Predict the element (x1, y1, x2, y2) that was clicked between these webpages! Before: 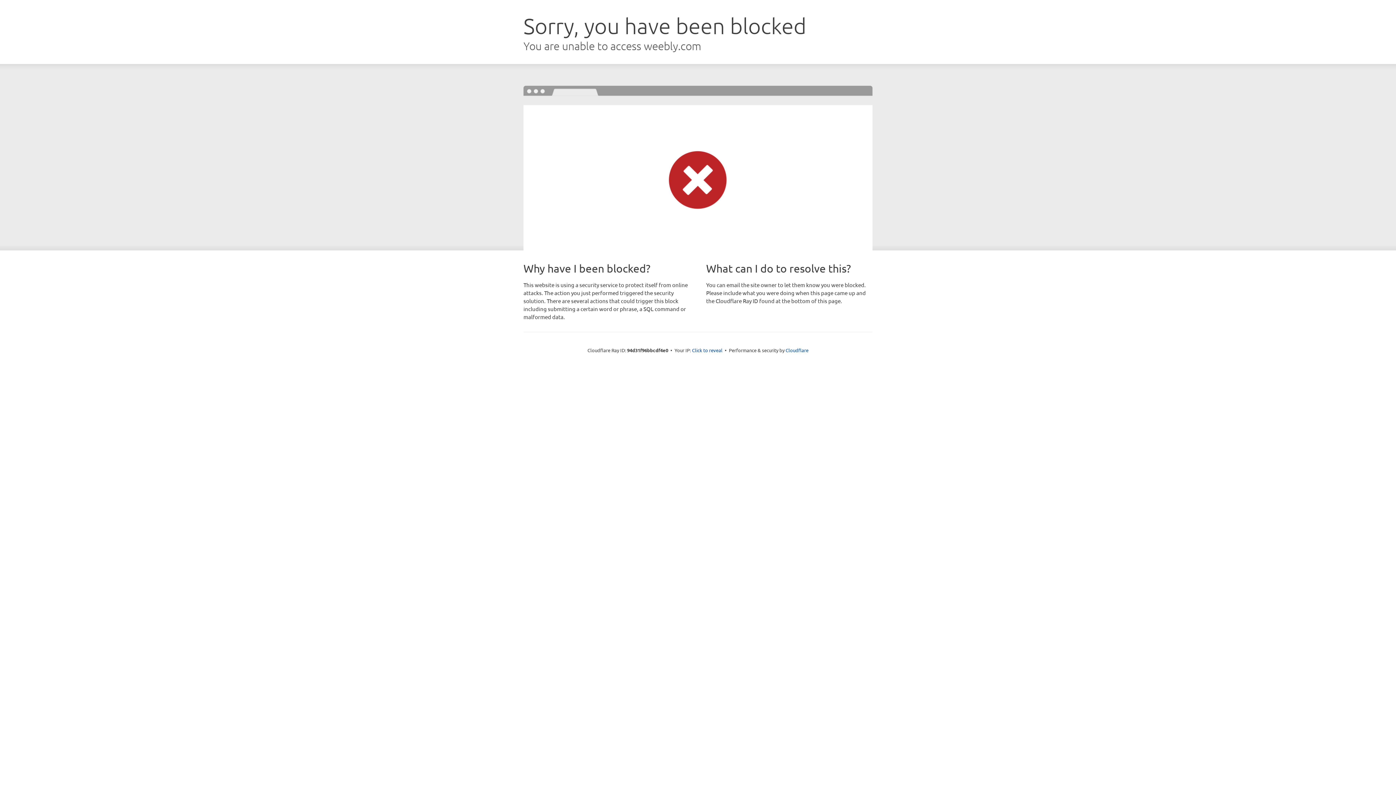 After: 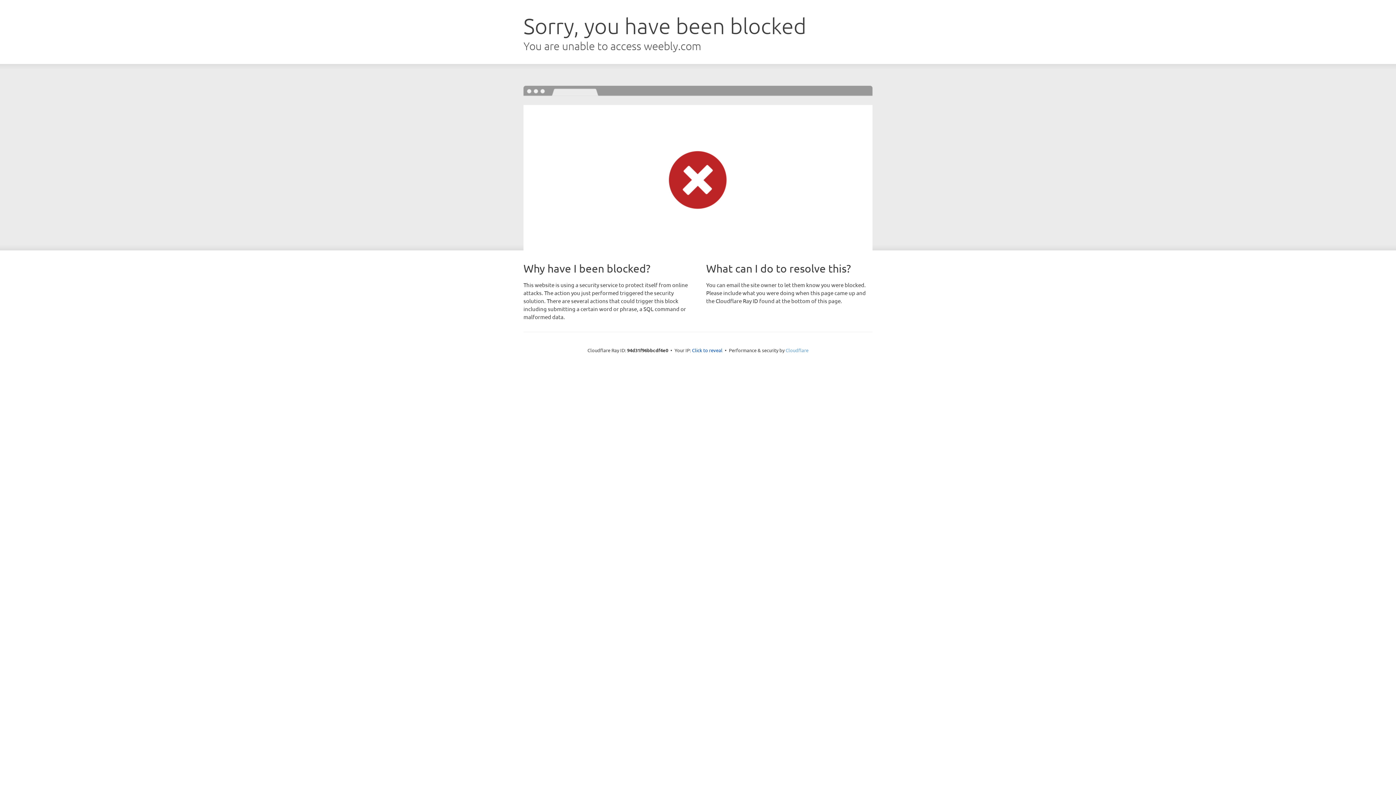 Action: label: Cloudflare bbox: (785, 347, 808, 353)